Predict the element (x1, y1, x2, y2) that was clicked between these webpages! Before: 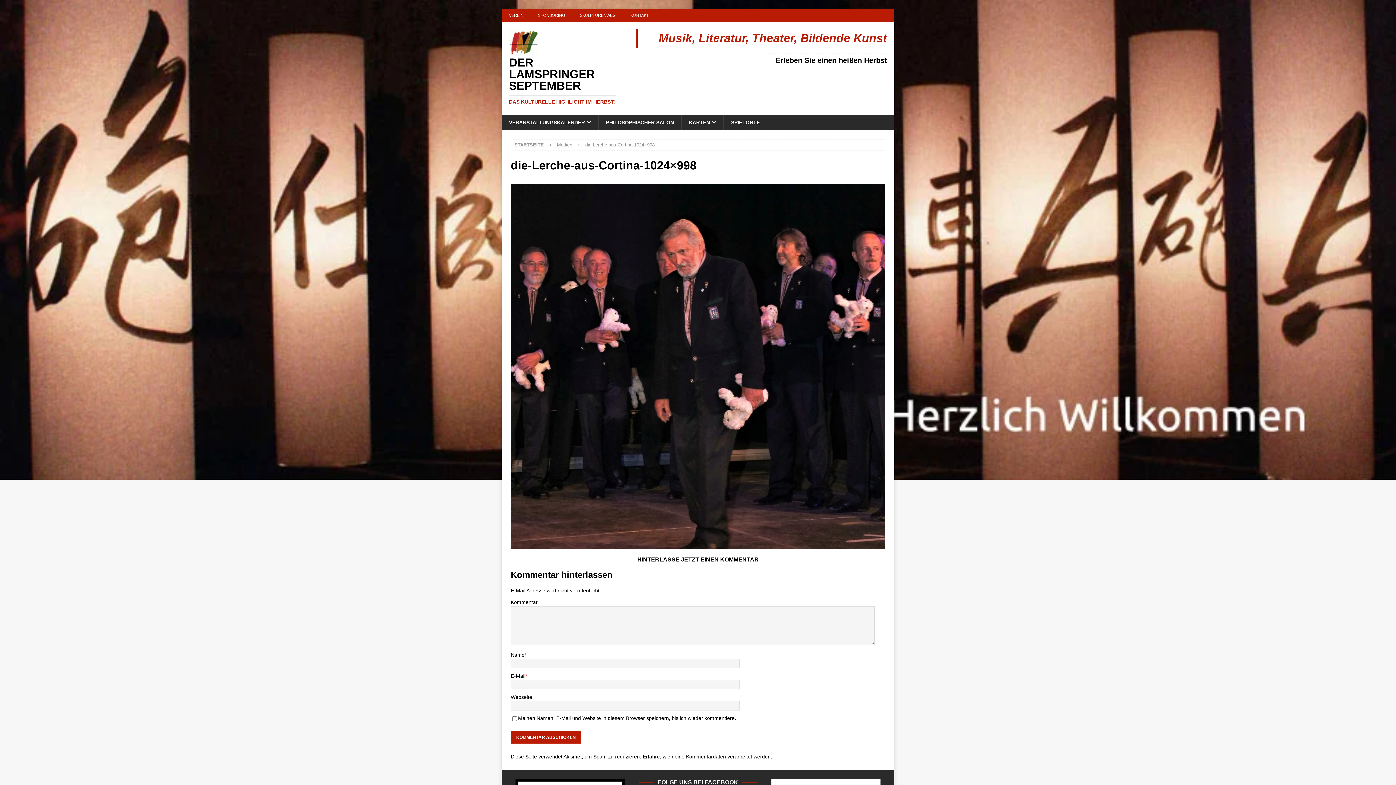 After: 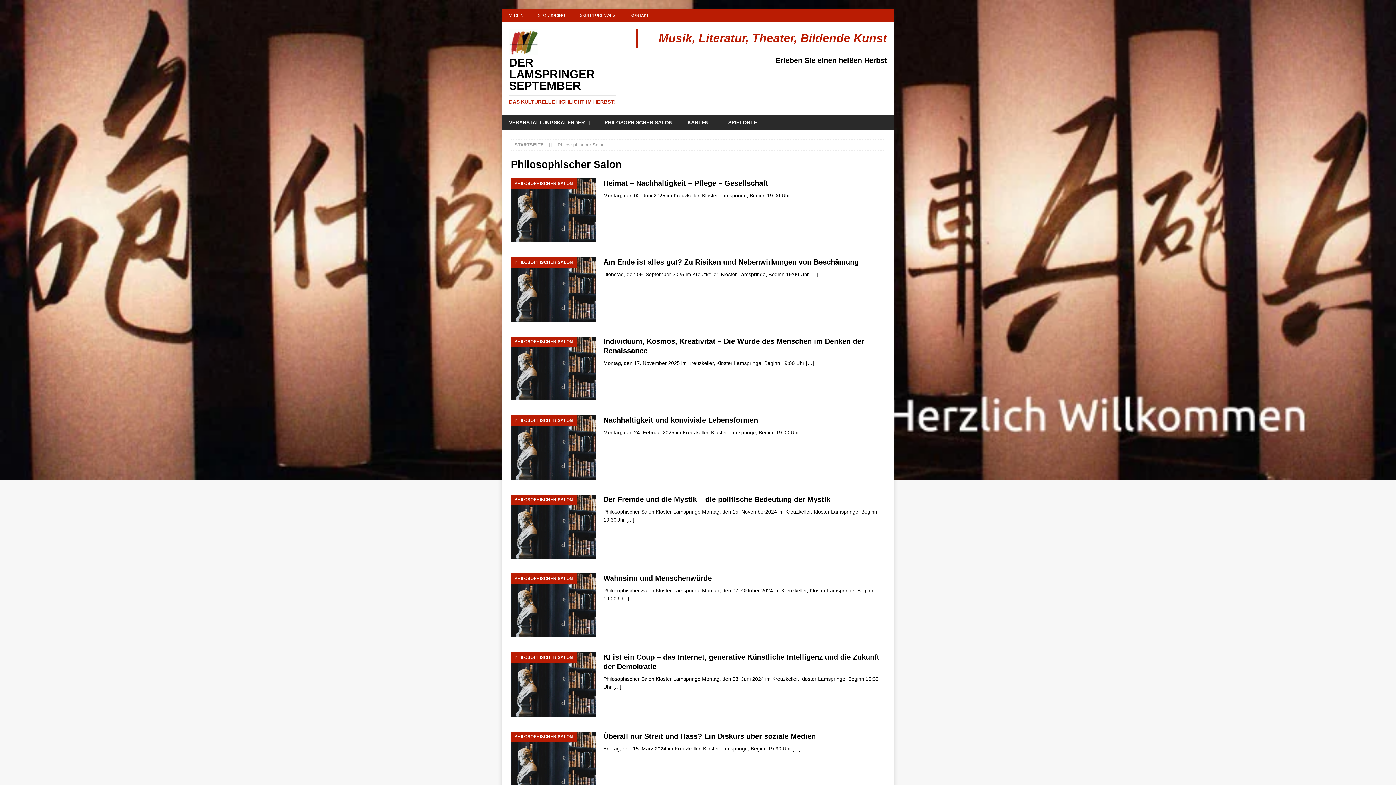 Action: bbox: (598, 114, 681, 130) label: PHILOSOPHISCHER SALON